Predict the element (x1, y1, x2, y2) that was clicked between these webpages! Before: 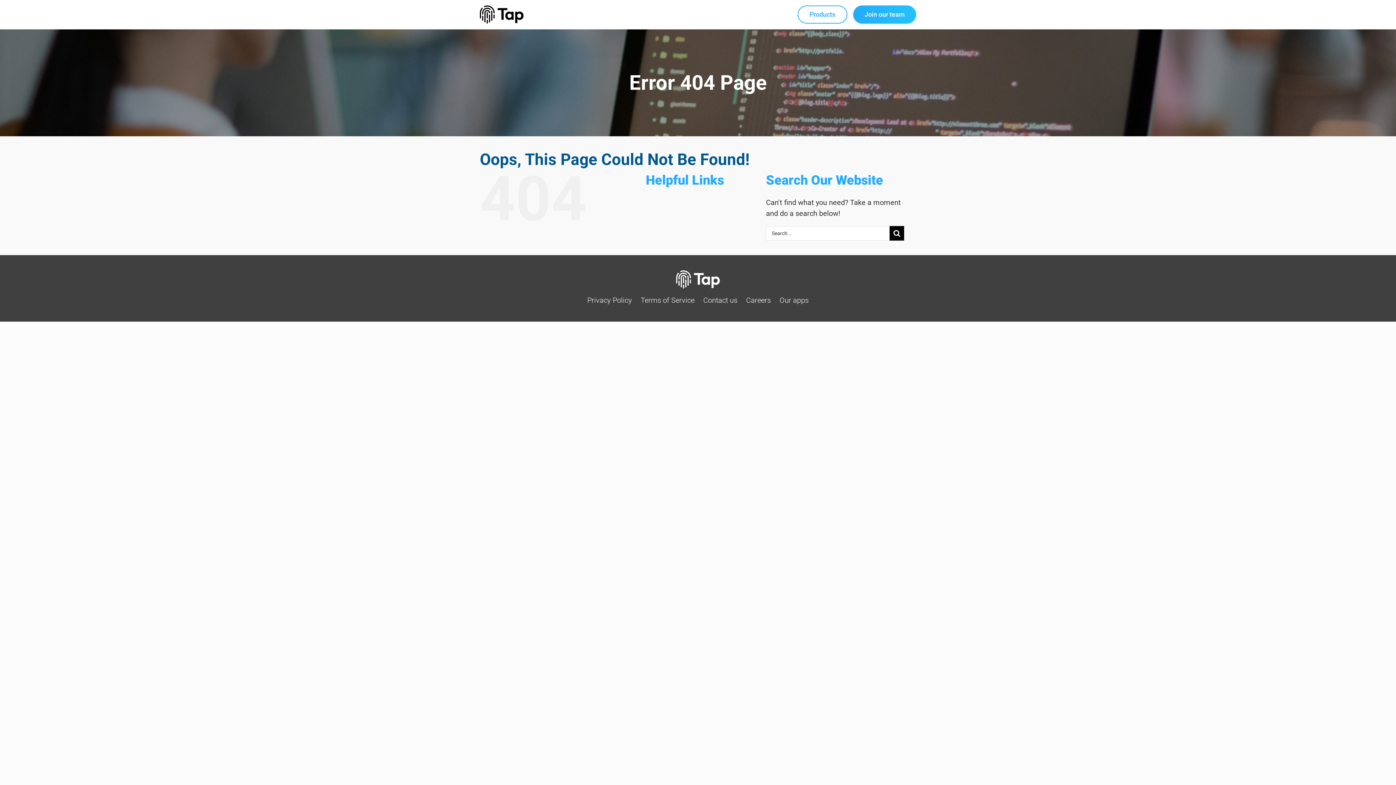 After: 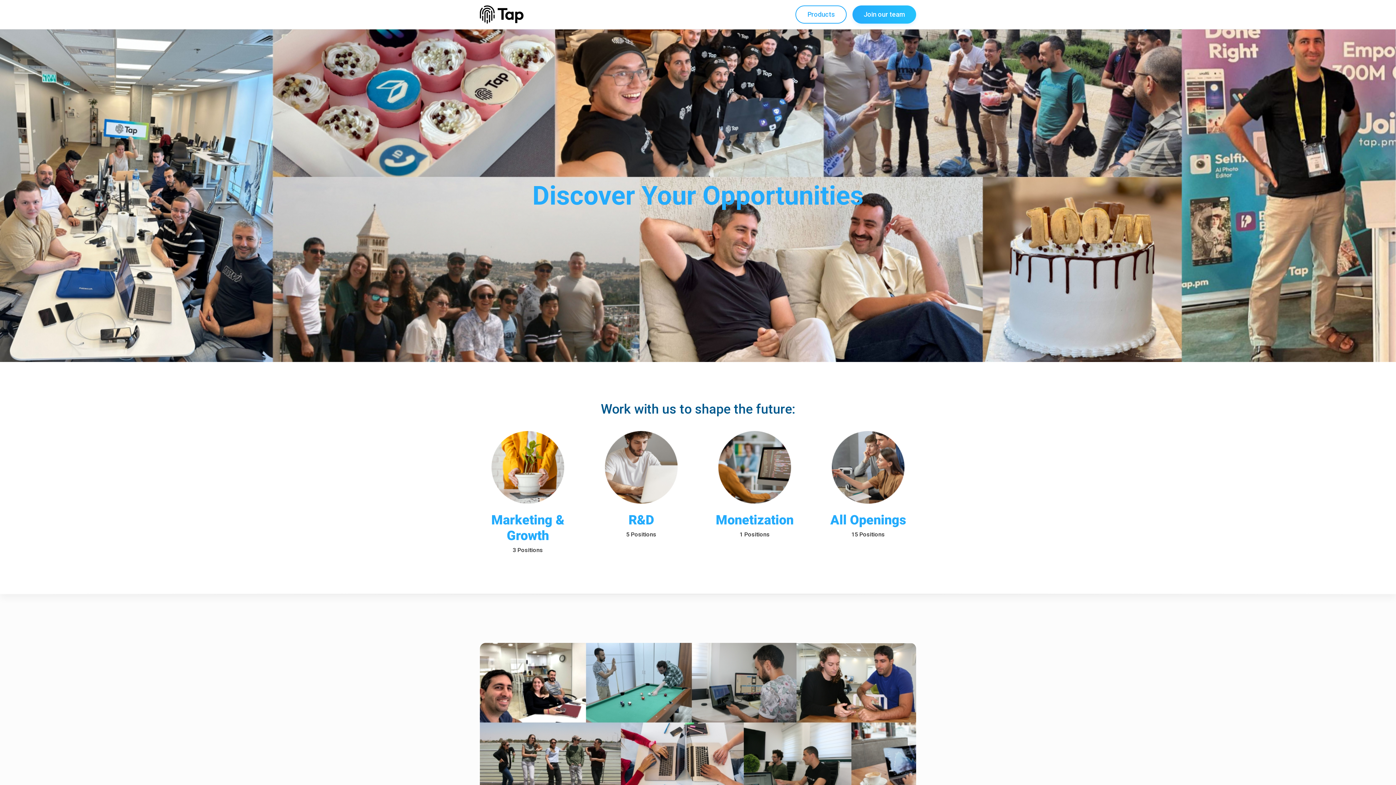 Action: label: Join our team bbox: (853, 5, 916, 23)